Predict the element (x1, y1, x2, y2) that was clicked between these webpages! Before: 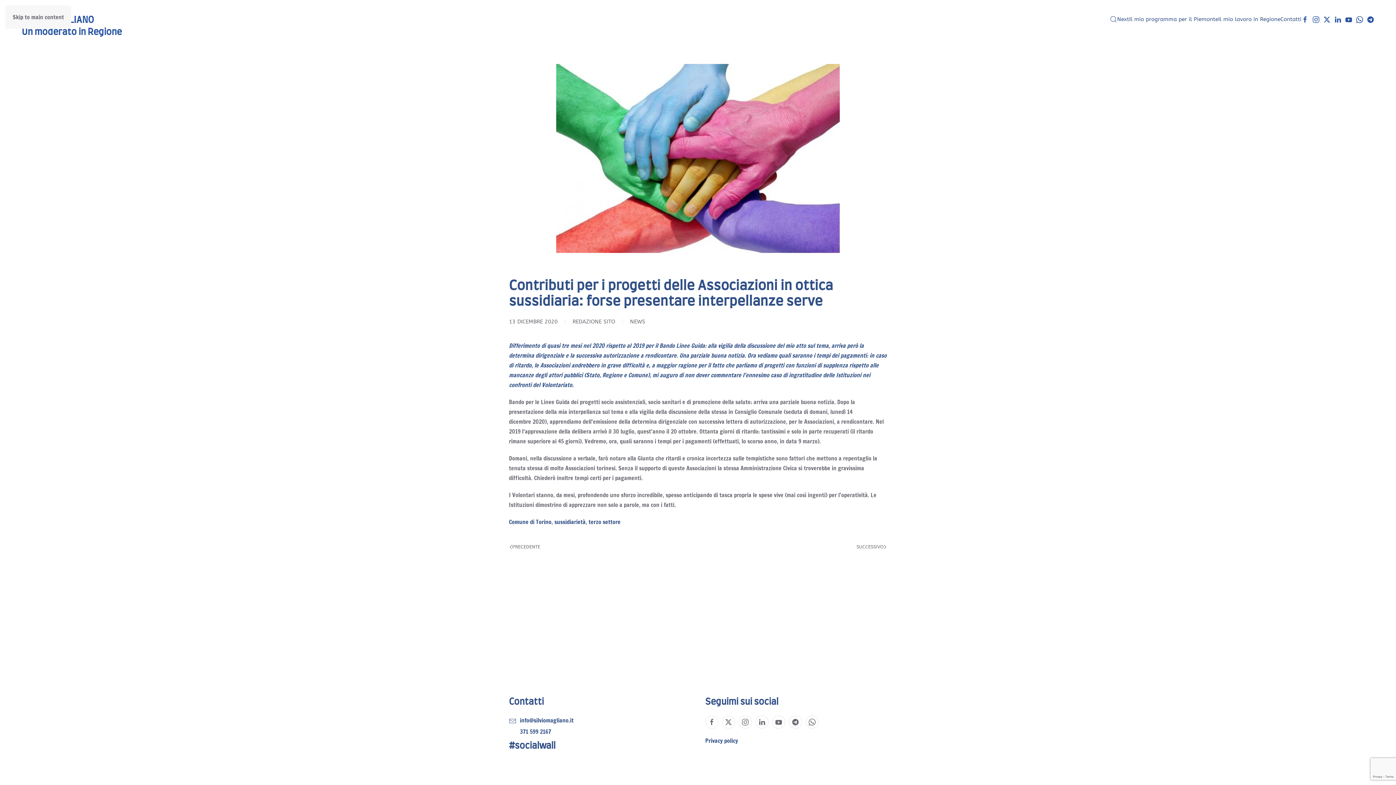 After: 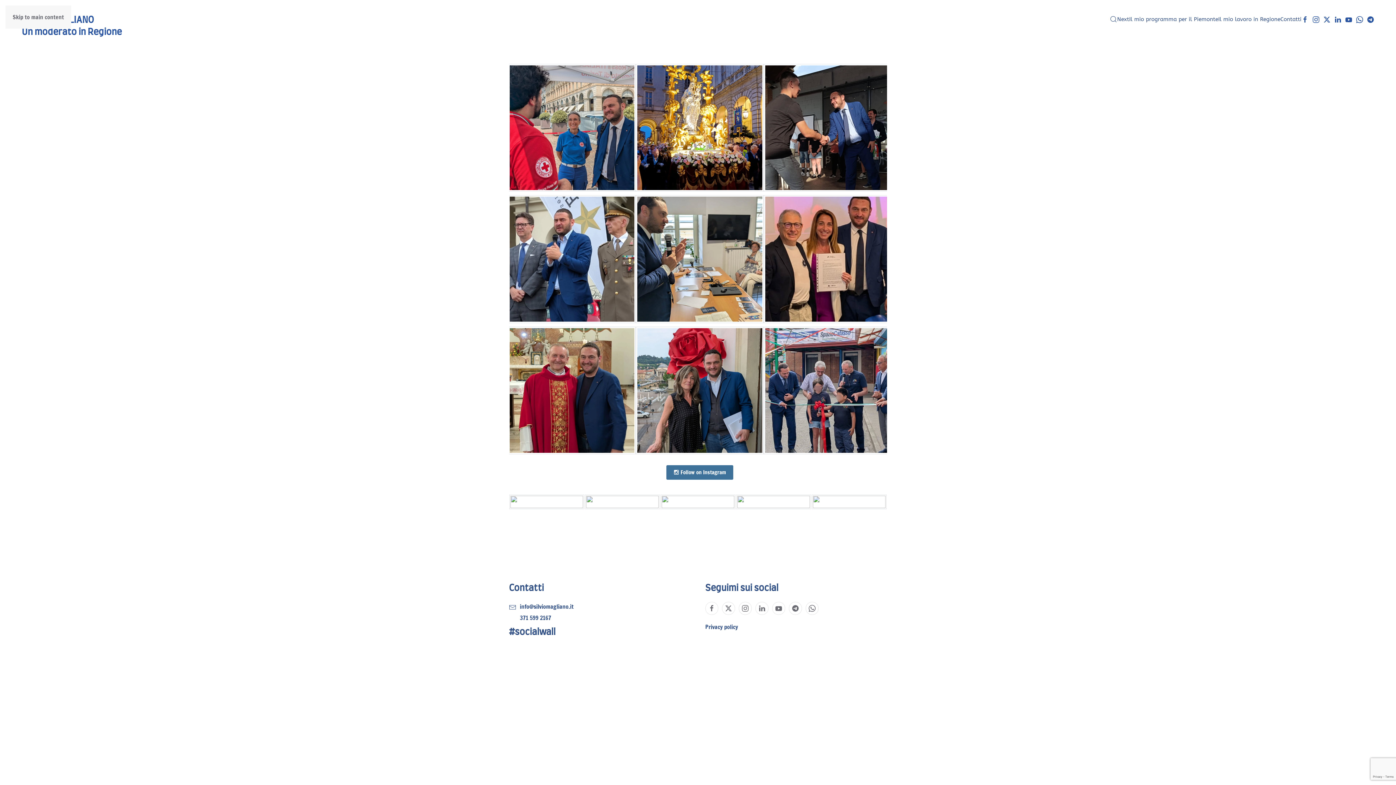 Action: bbox: (509, 742, 555, 750) label: #socialwall